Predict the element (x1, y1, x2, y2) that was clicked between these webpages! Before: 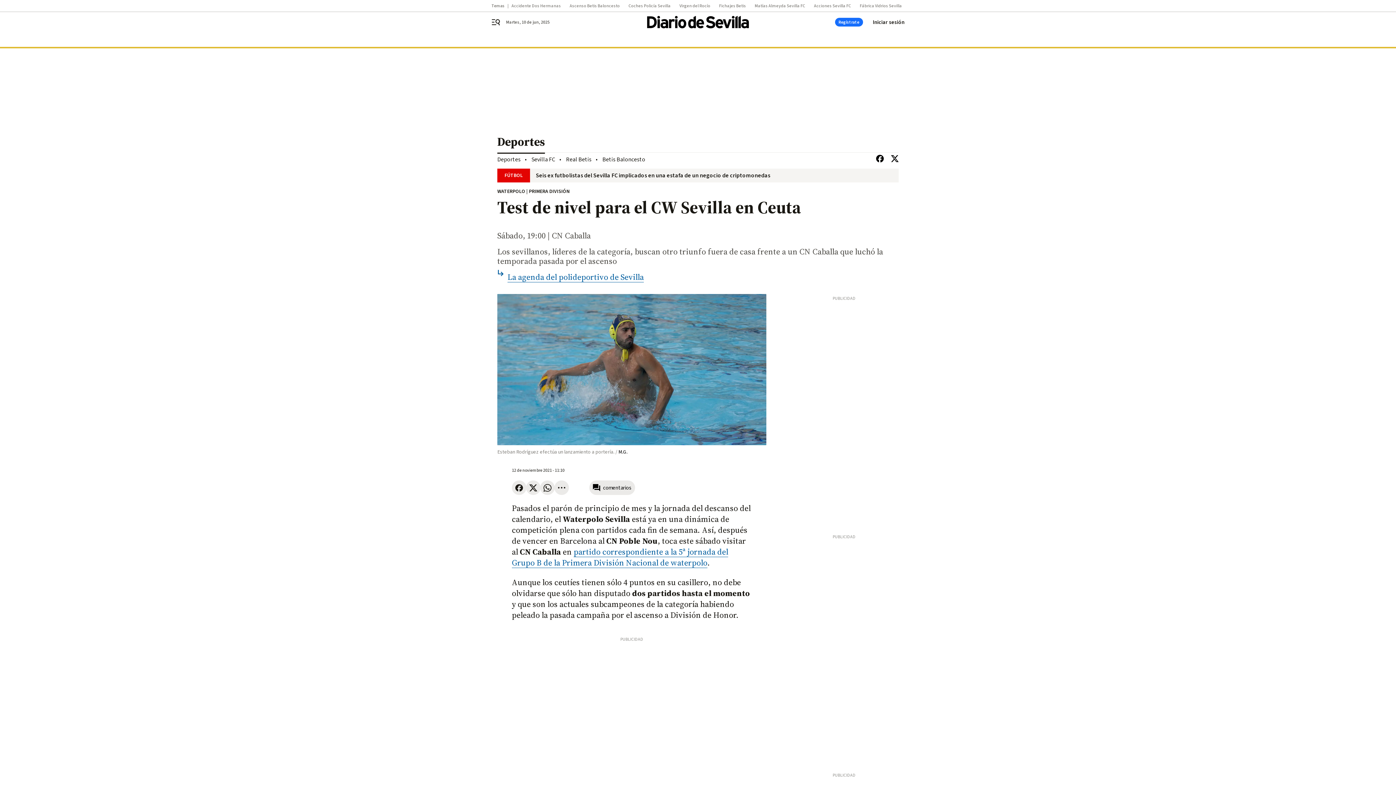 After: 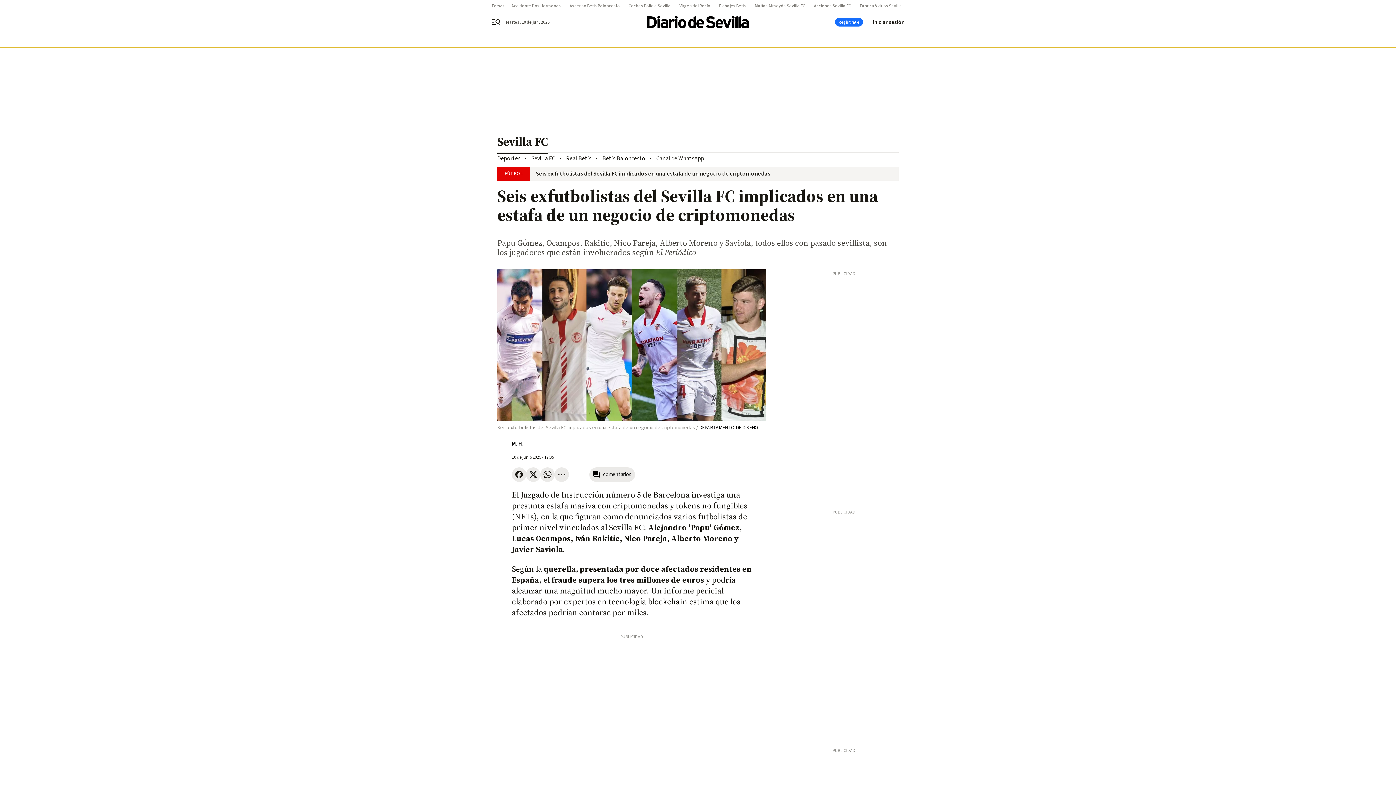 Action: bbox: (530, 172, 898, 179) label: Seis ex futbolistas del Sevilla FC implicados en una estafa de un negocio de criptomonedas